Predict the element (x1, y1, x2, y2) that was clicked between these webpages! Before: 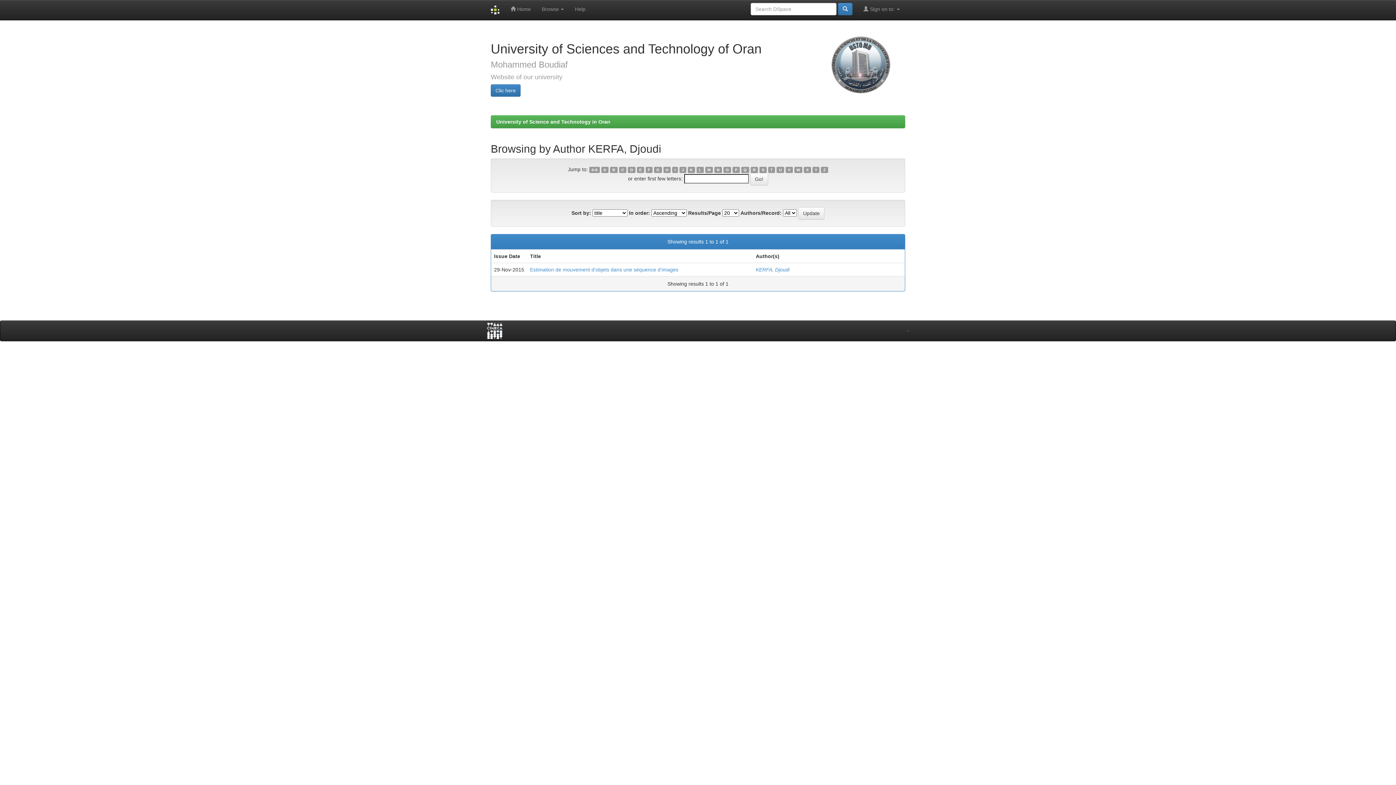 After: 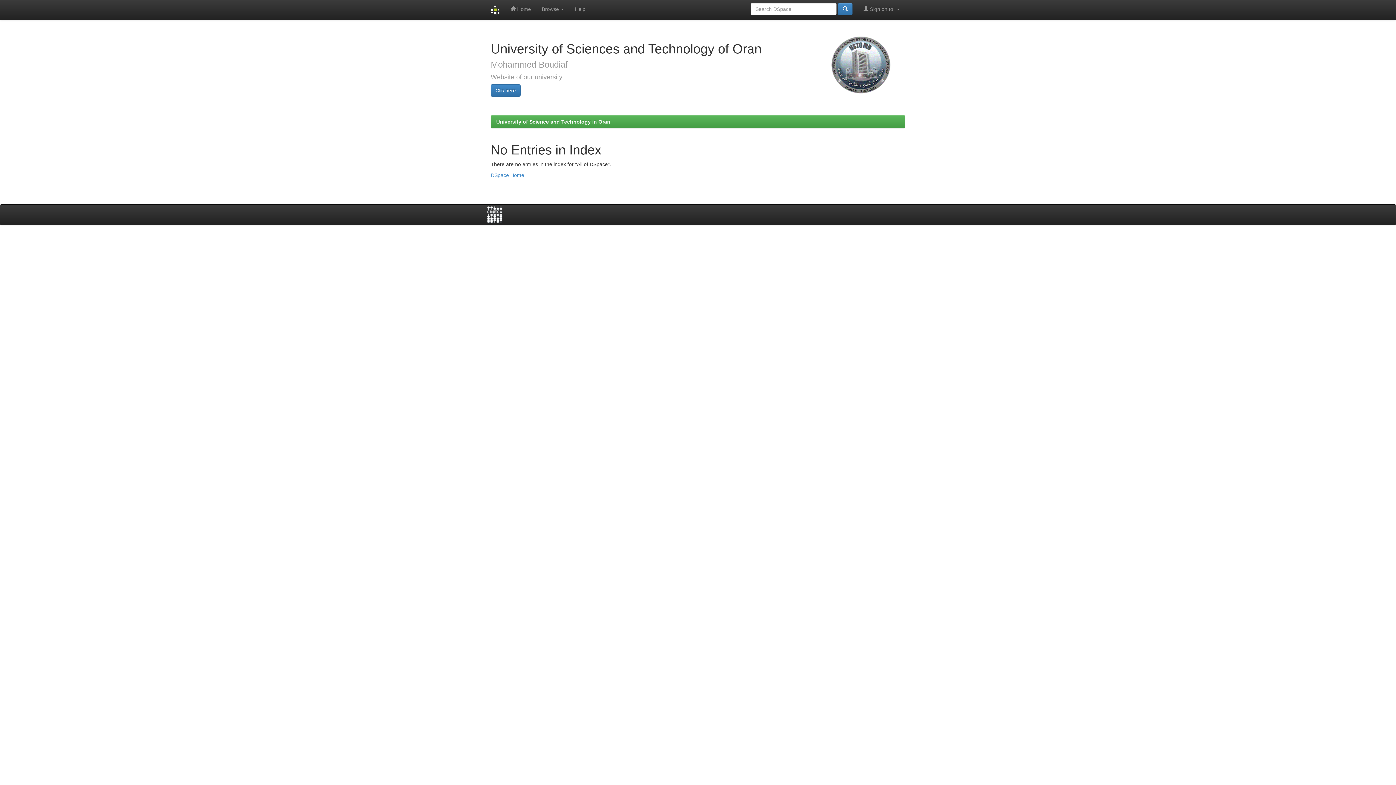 Action: bbox: (610, 166, 617, 173) label: B